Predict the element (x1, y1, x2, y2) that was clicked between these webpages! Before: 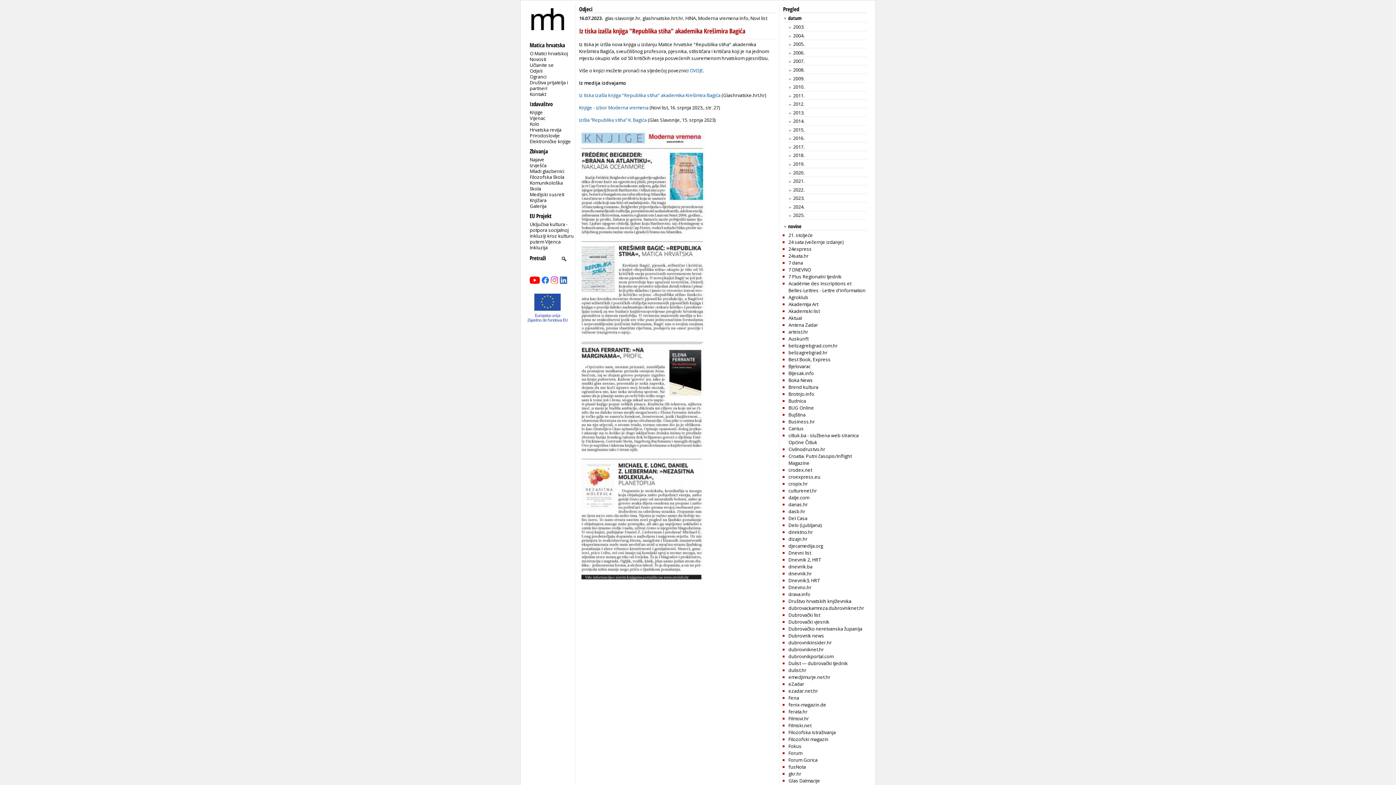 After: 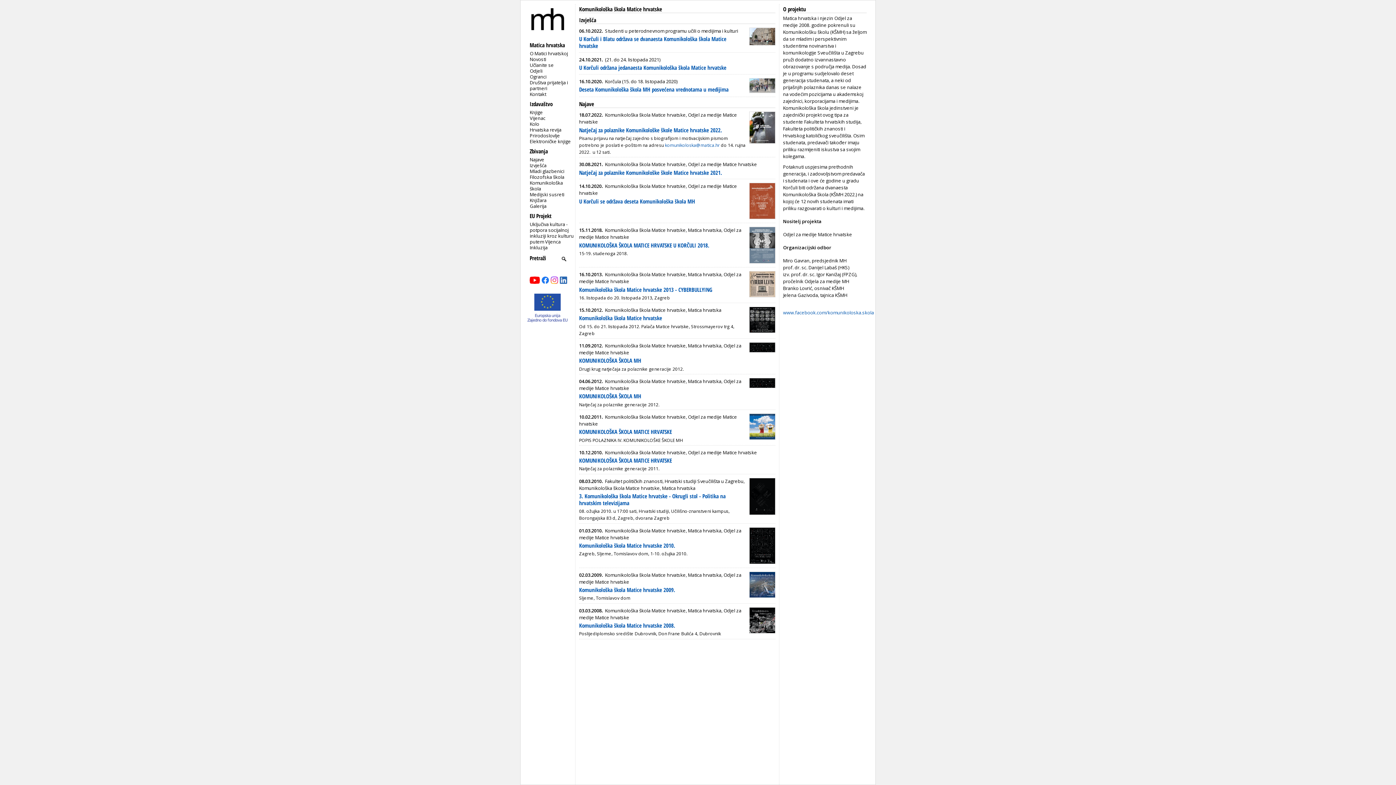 Action: label: Komunikološka škola bbox: (529, 179, 563, 191)